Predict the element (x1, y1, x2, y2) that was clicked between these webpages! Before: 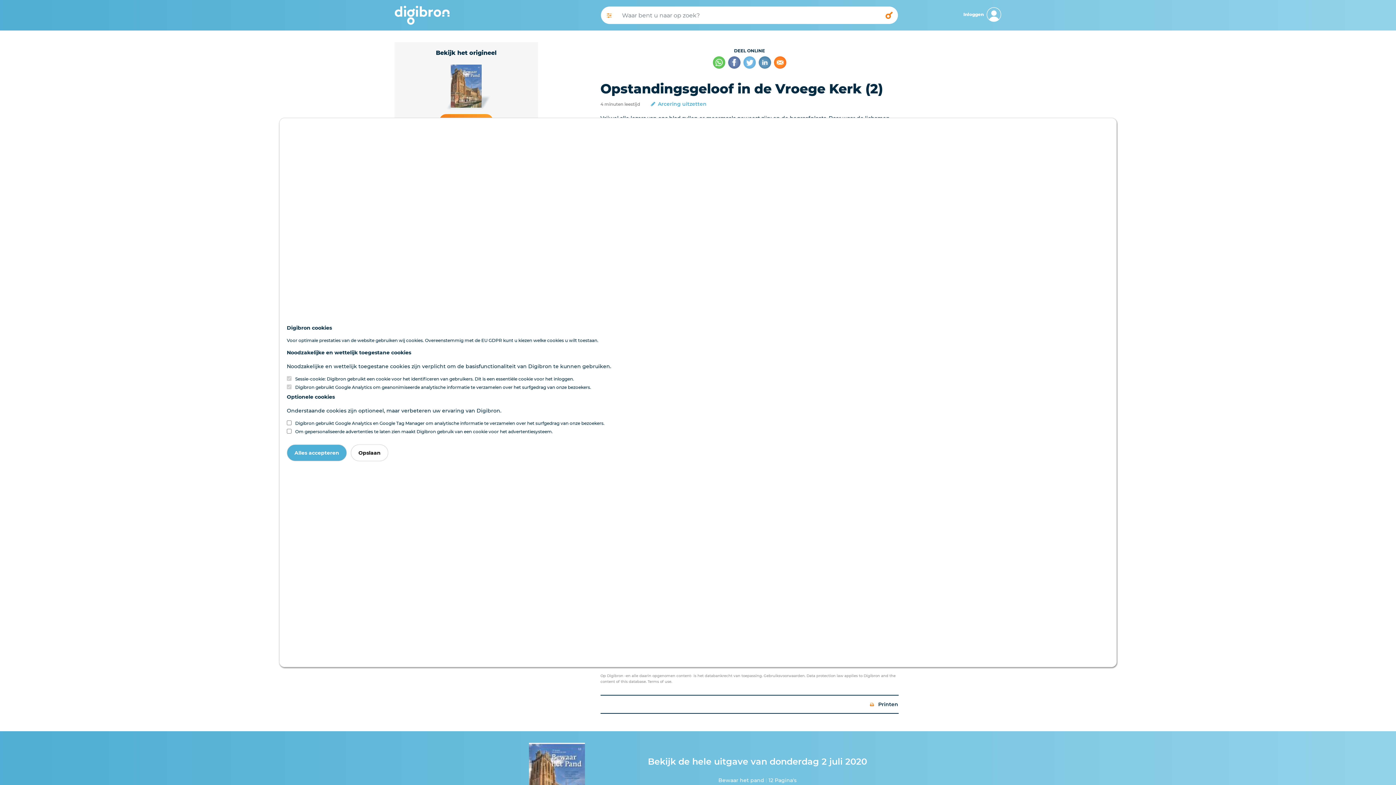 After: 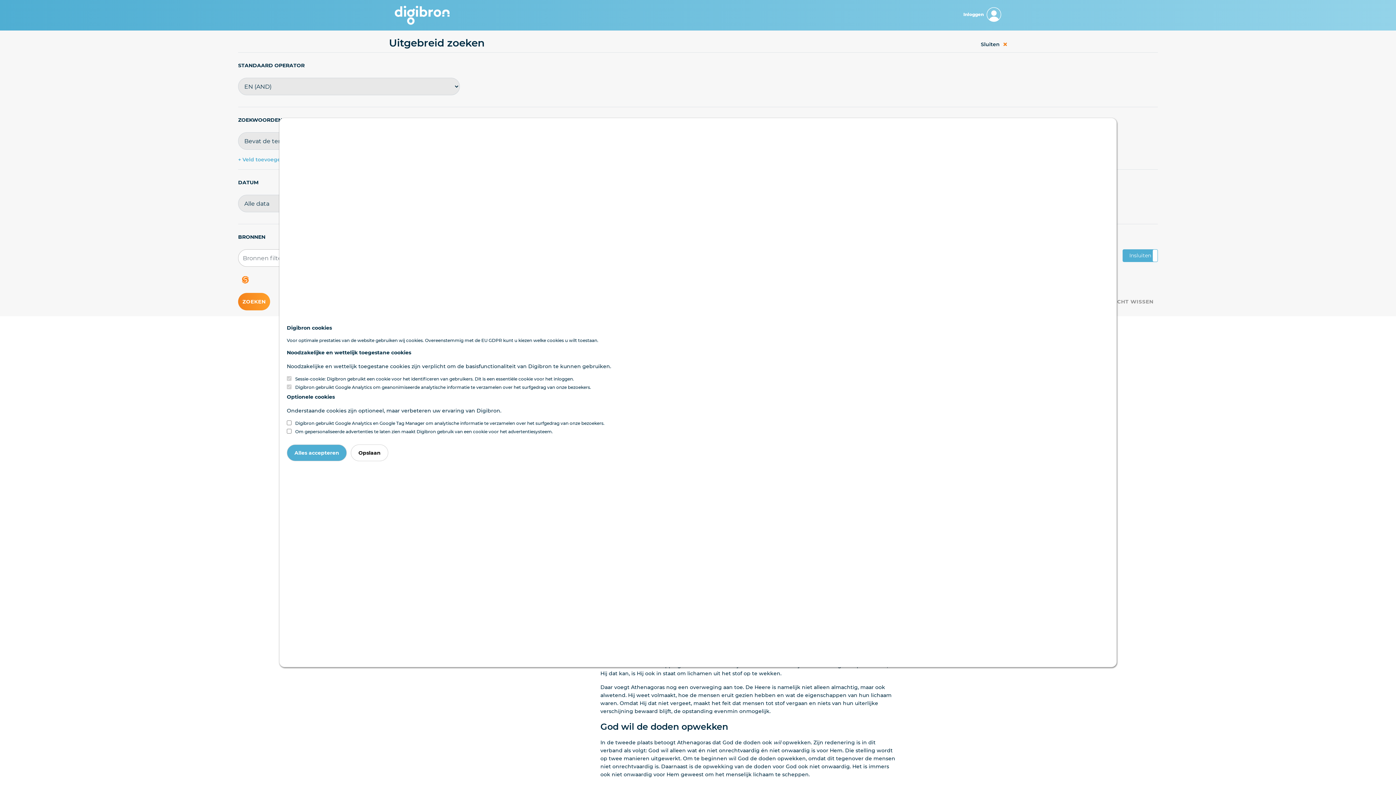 Action: bbox: (601, 6, 617, 24)